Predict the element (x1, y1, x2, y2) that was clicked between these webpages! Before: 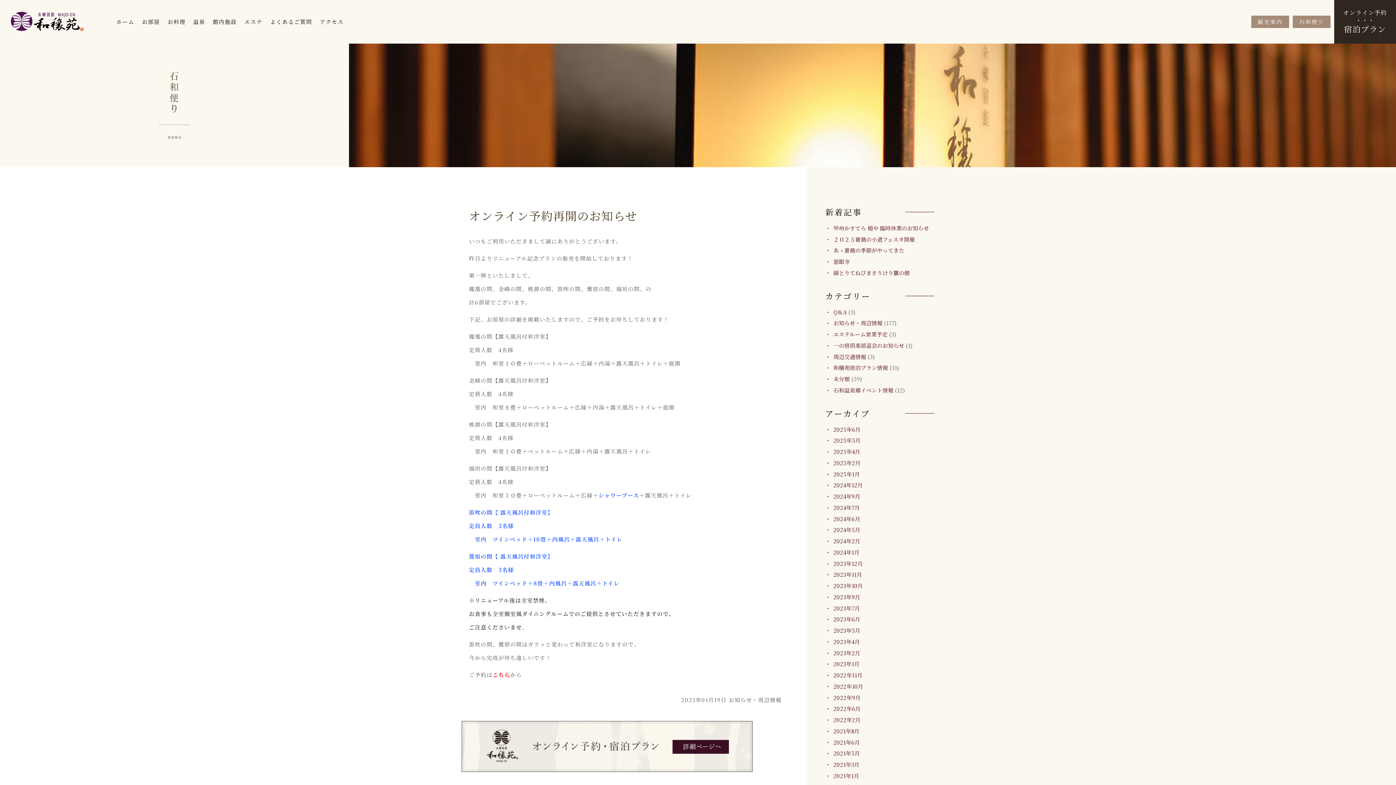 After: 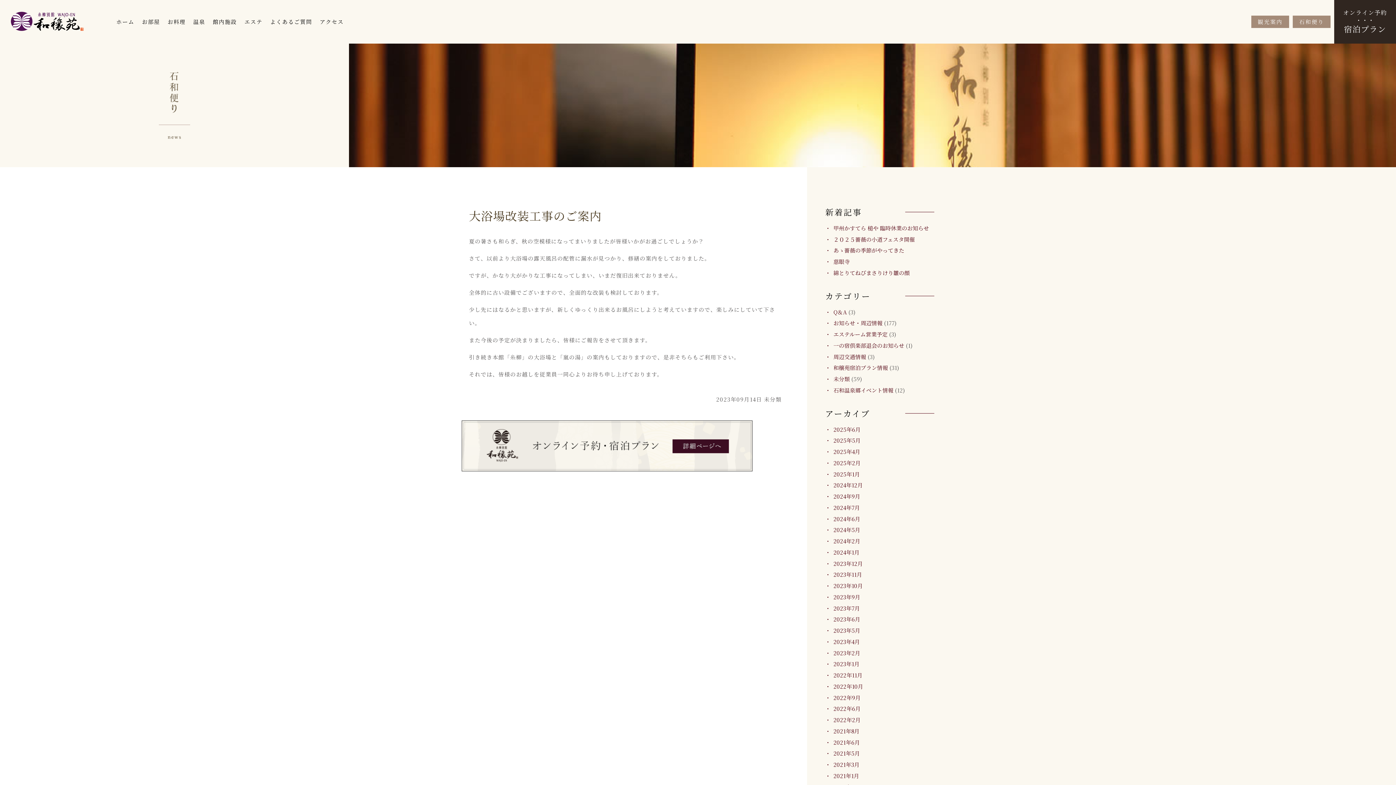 Action: bbox: (833, 593, 860, 601) label: 2023年9月